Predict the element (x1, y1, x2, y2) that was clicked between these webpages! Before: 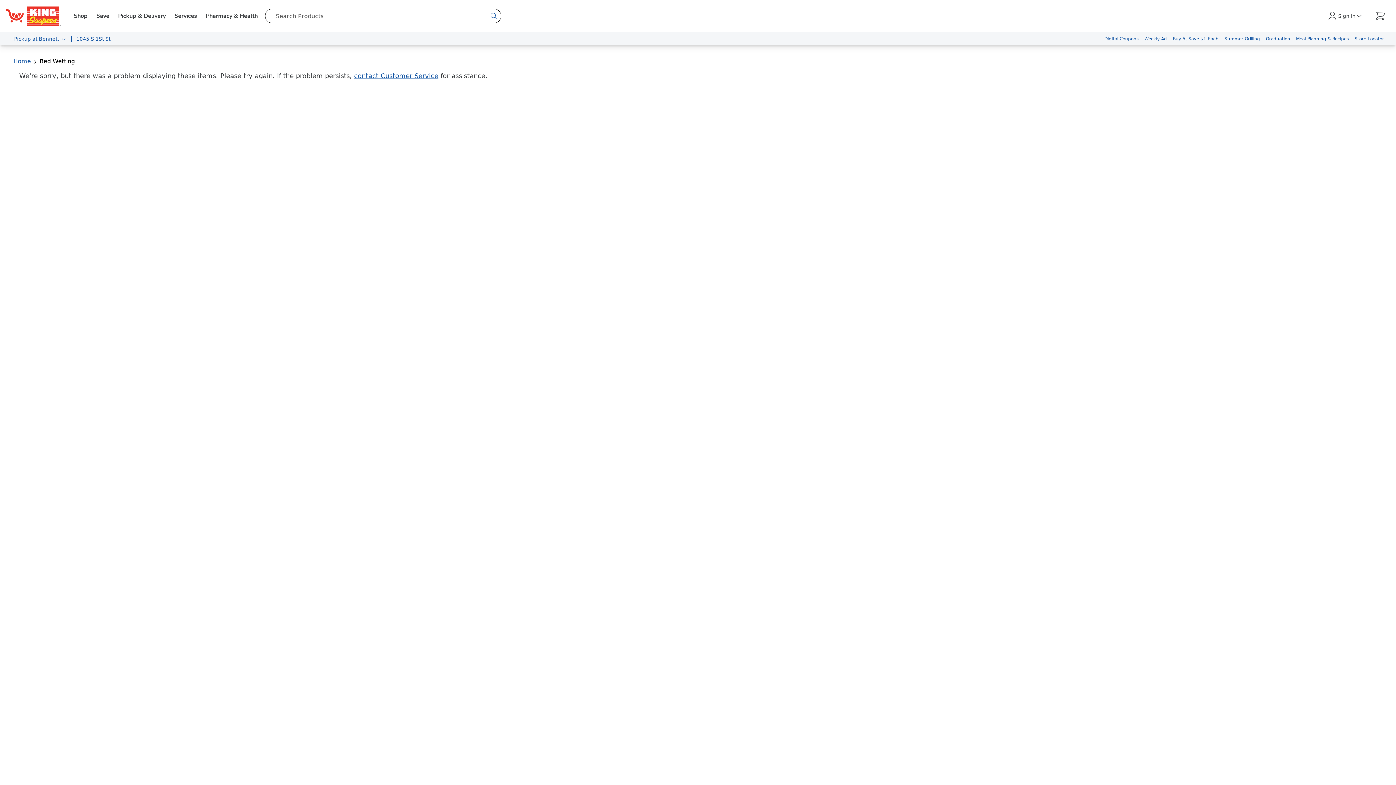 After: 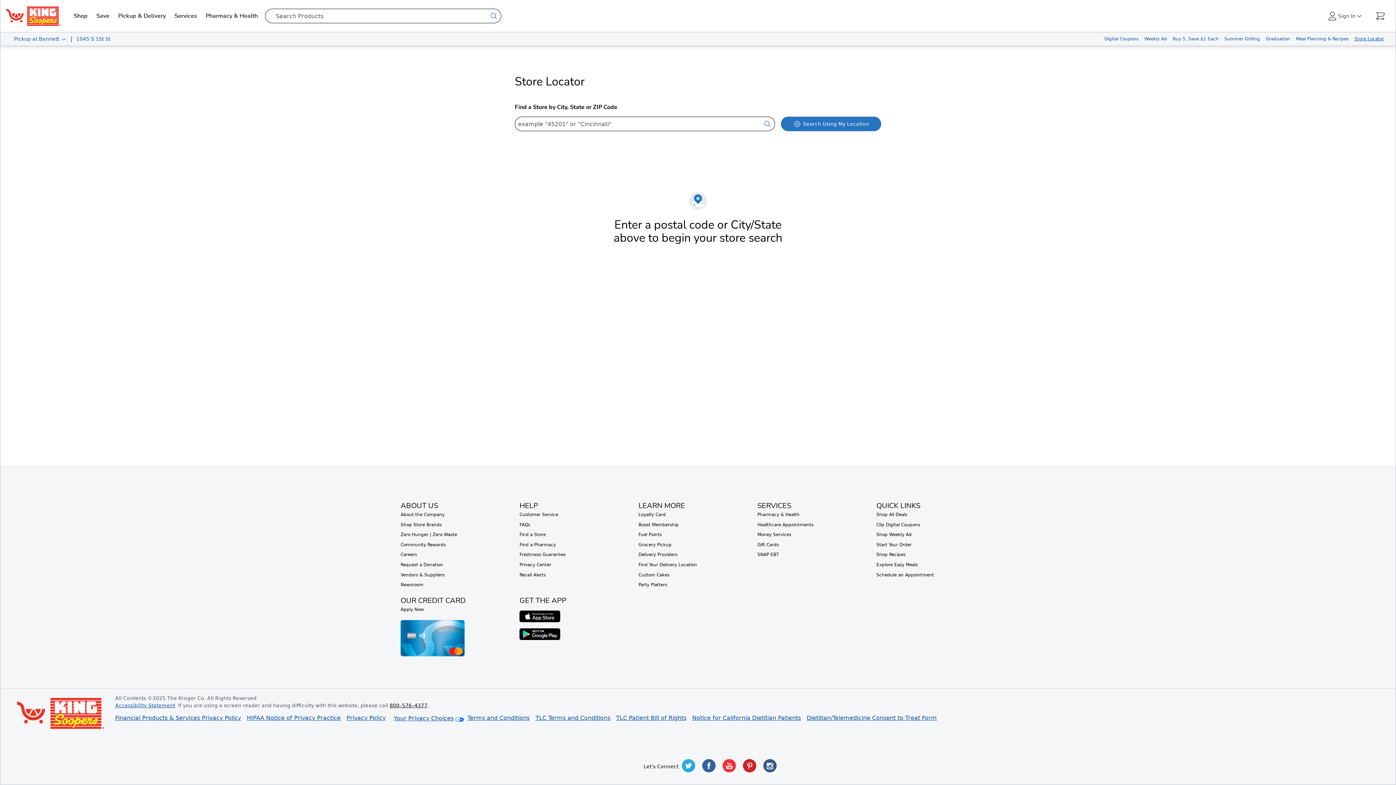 Action: bbox: (1352, 32, 1387, 45) label: Store Locator